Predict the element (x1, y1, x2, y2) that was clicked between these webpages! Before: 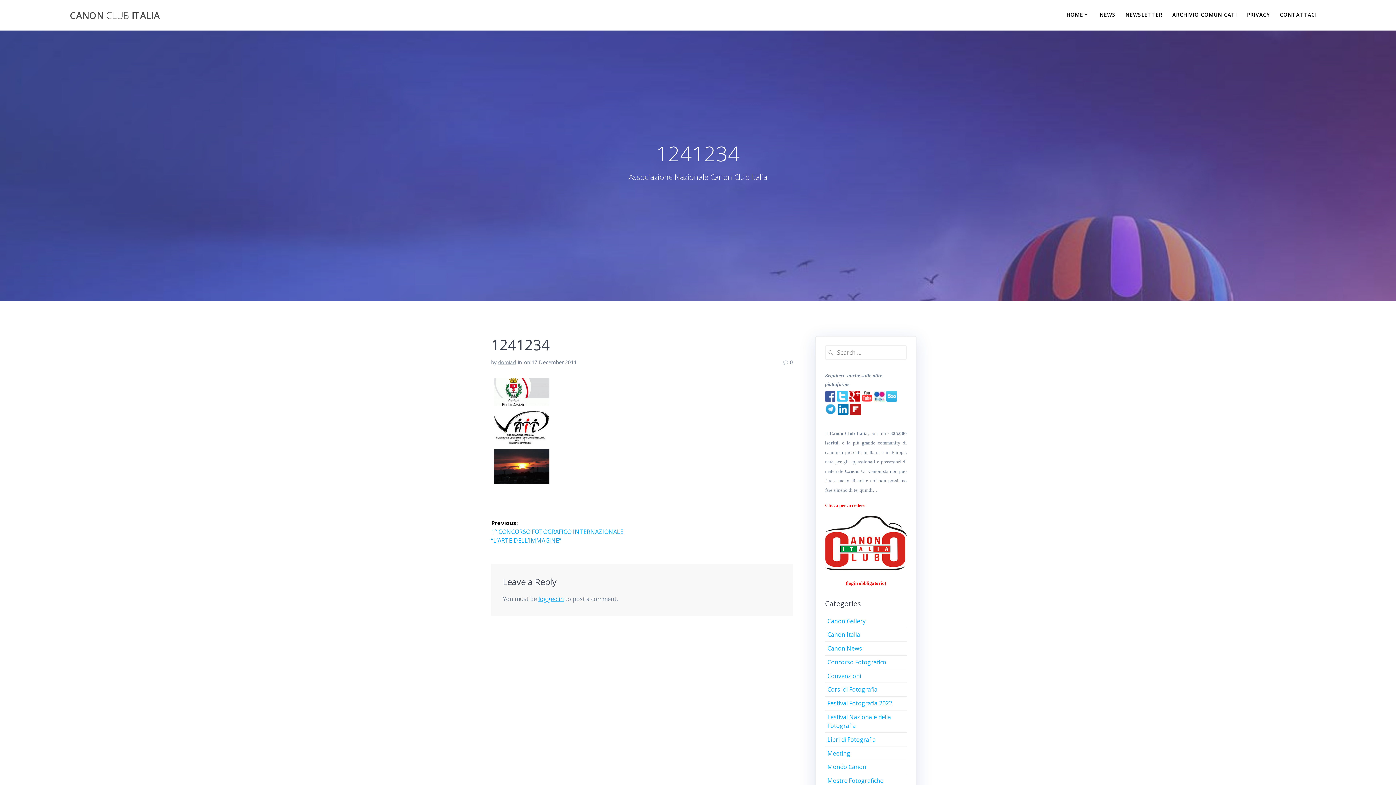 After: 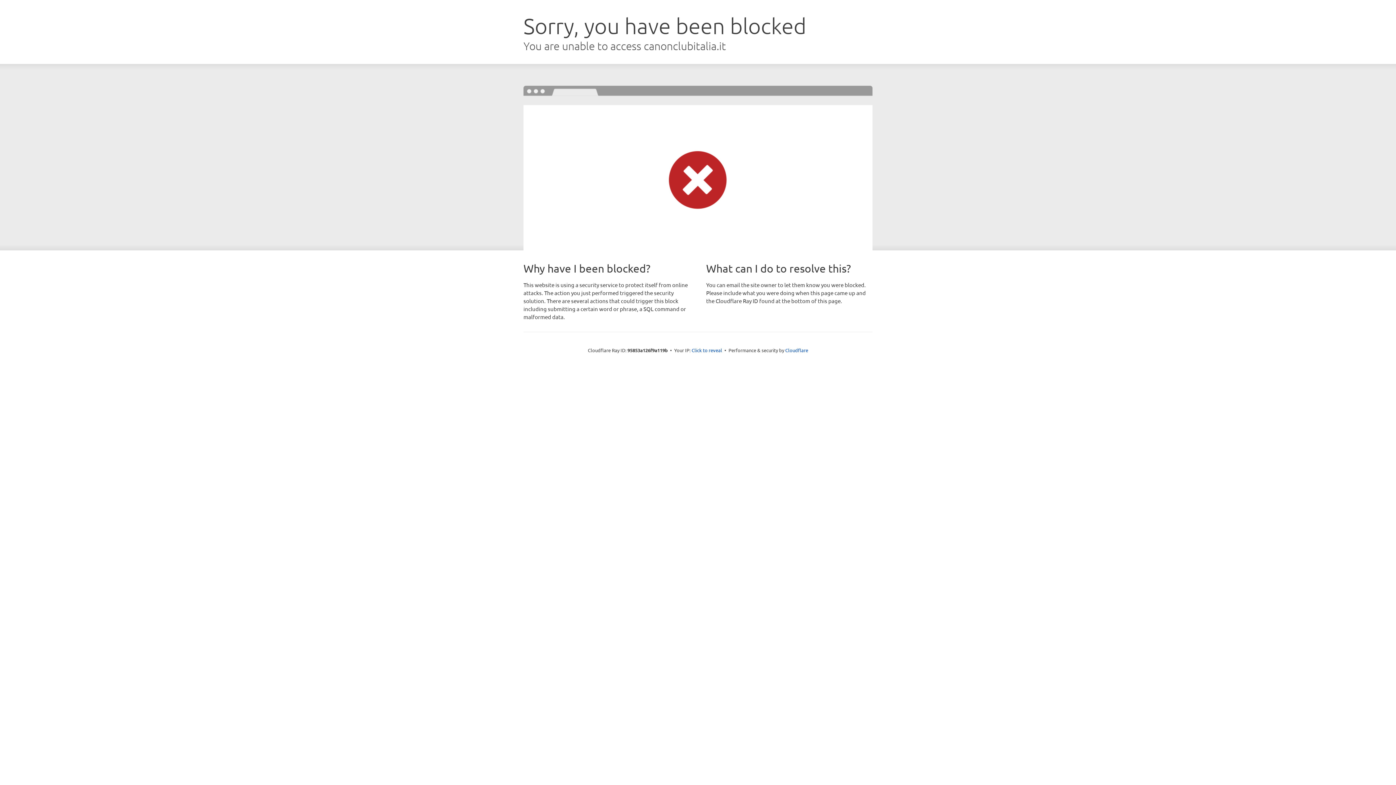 Action: bbox: (825, 502, 865, 508) label: Clicca per accedere